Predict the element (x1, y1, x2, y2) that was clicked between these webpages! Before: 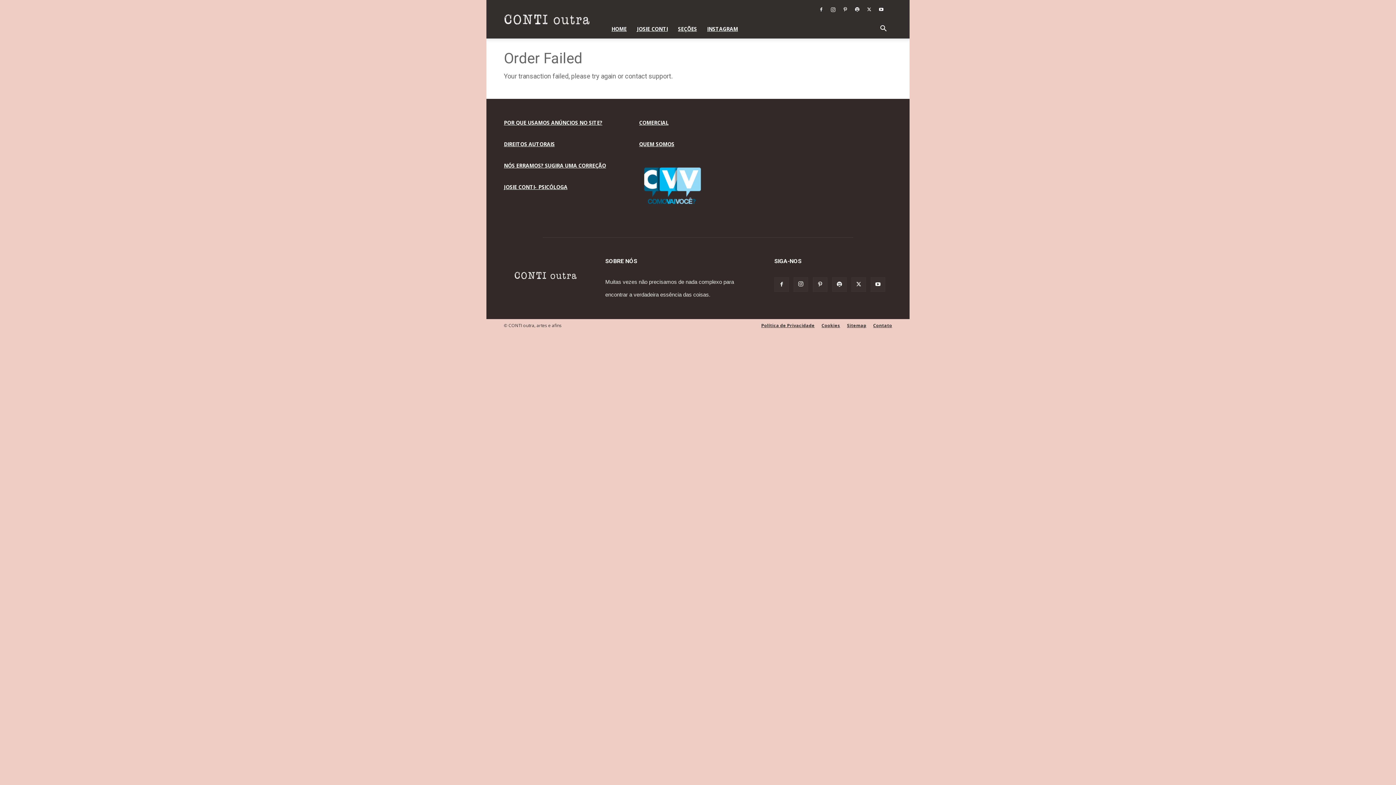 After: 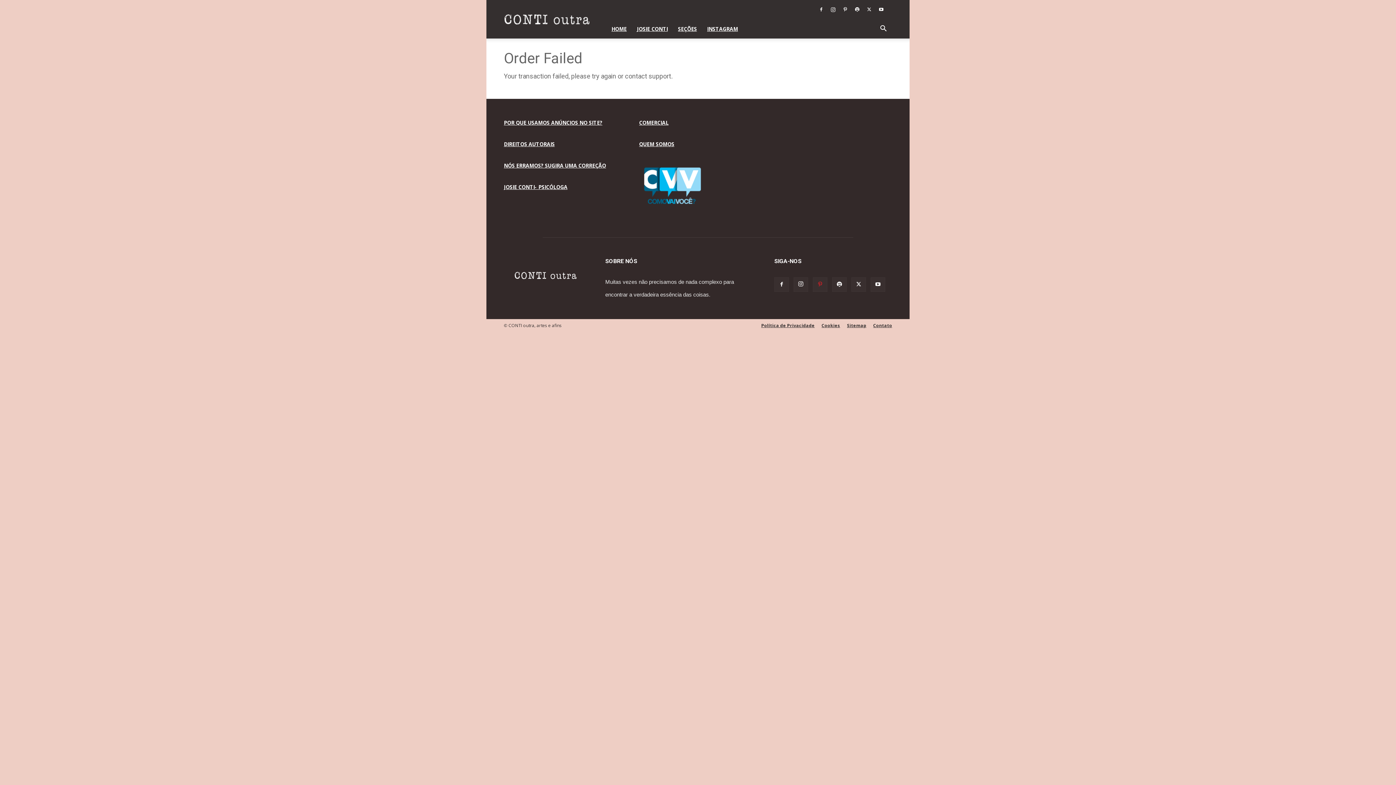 Action: bbox: (813, 277, 827, 292)